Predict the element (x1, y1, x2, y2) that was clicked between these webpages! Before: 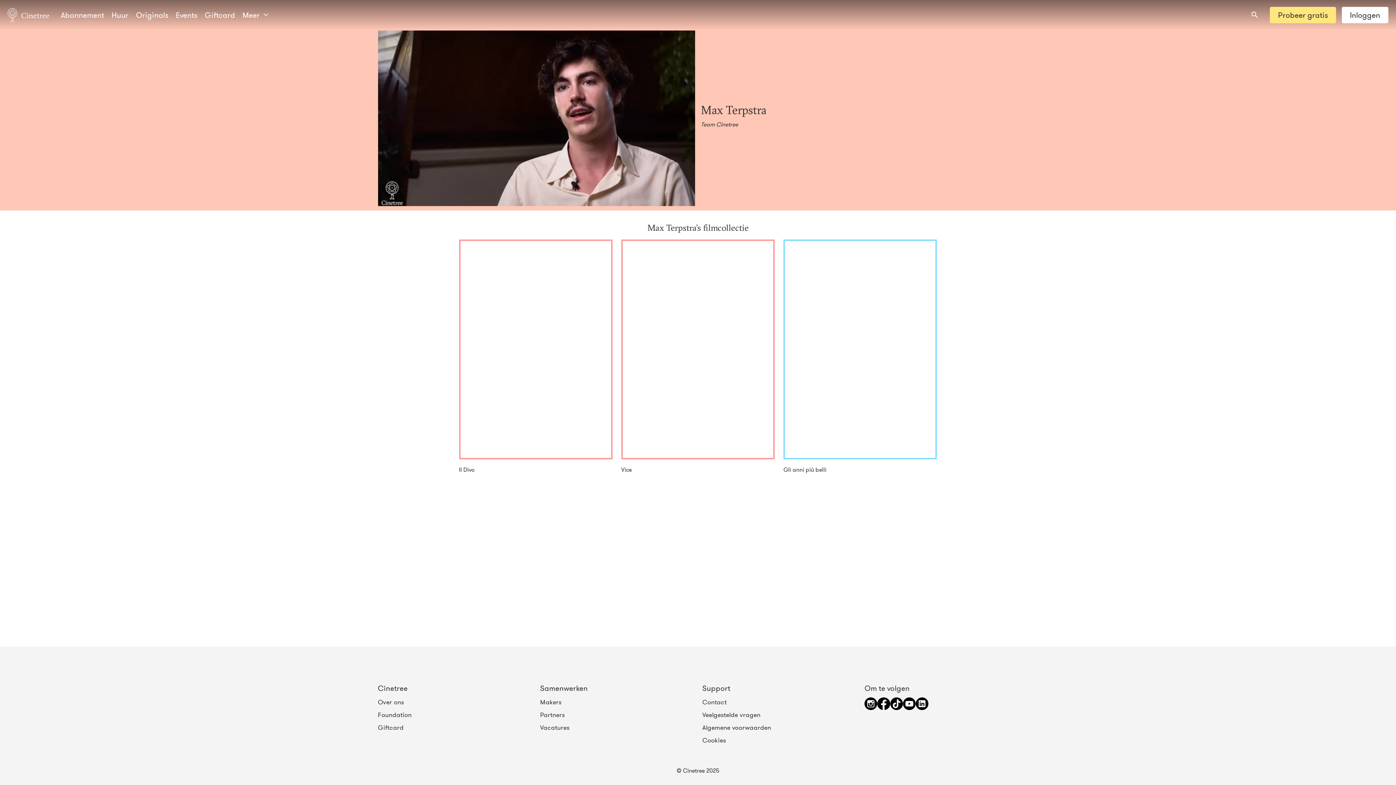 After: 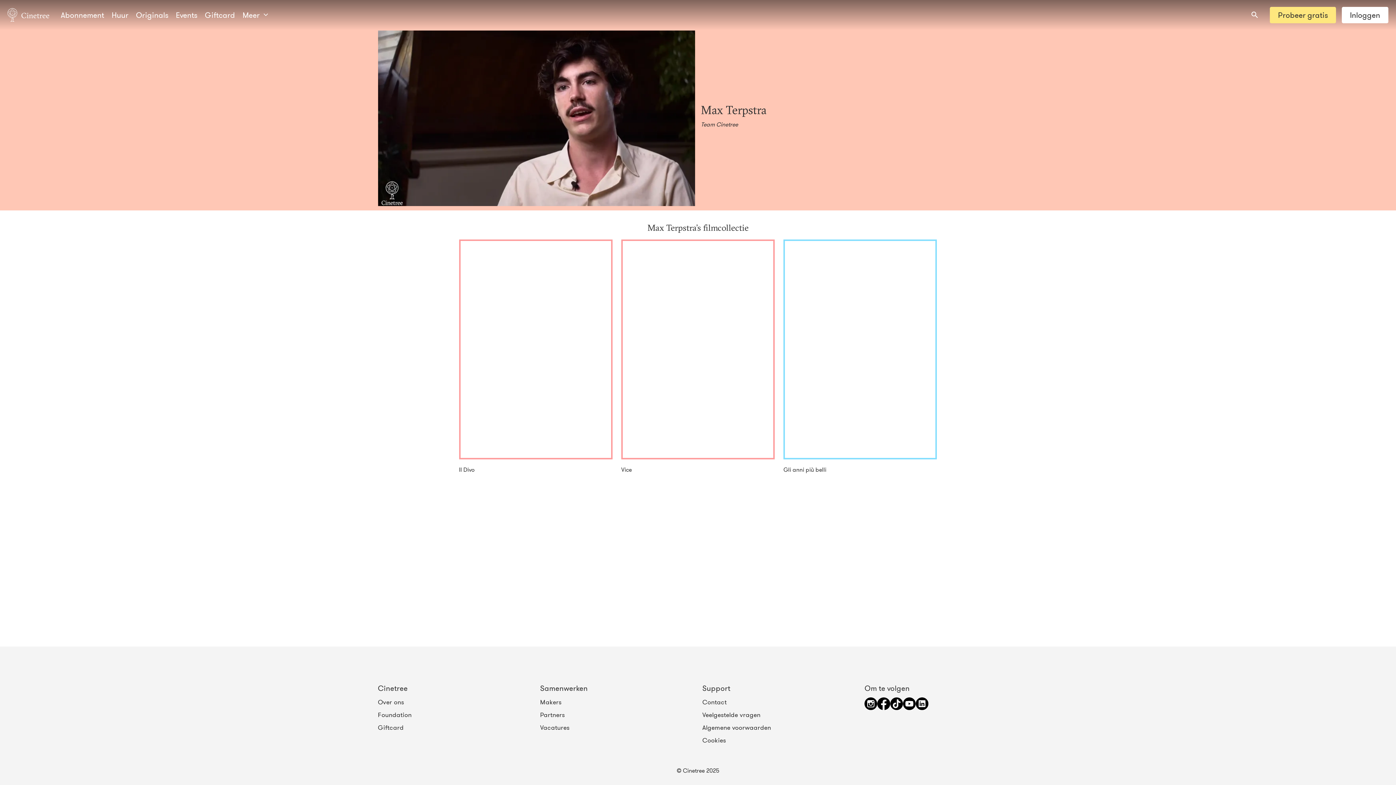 Action: bbox: (916, 697, 928, 713)